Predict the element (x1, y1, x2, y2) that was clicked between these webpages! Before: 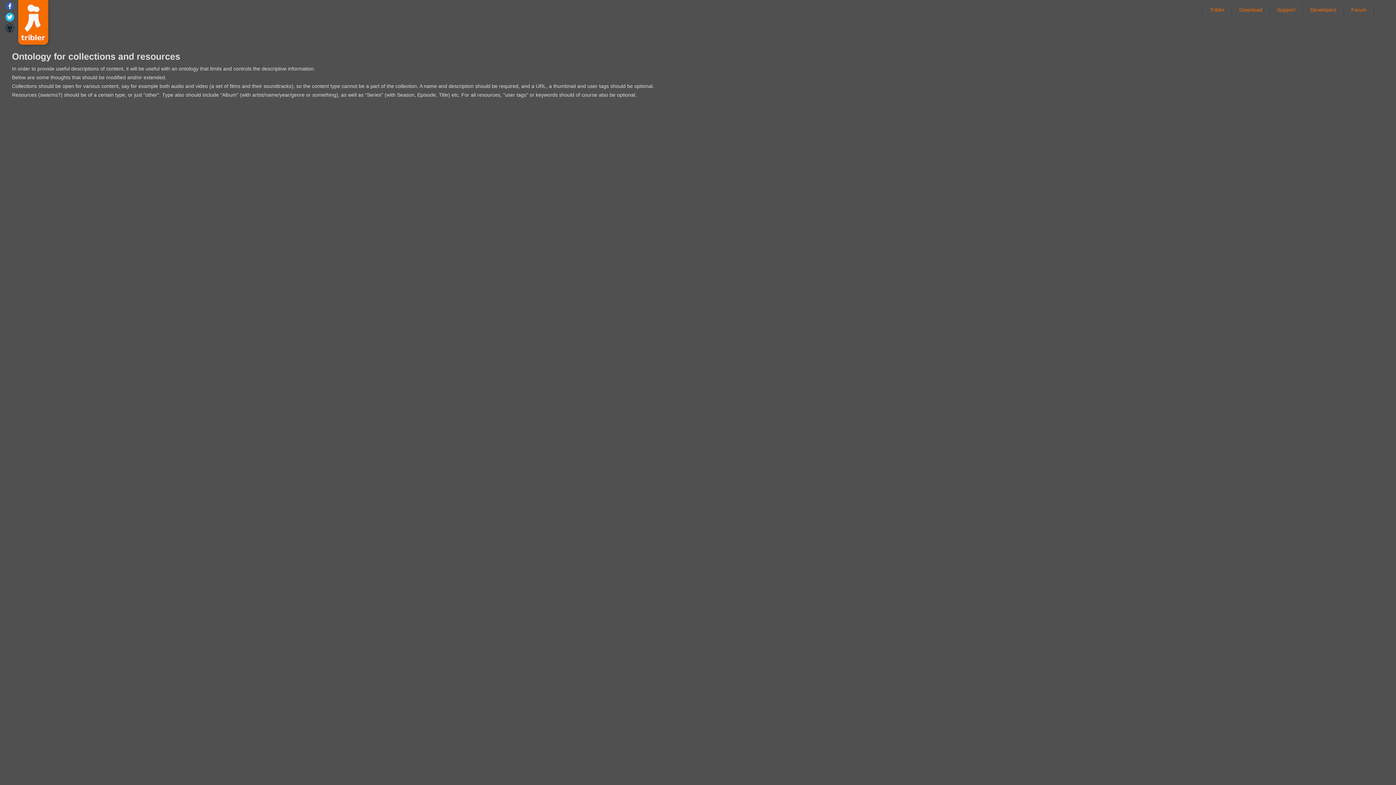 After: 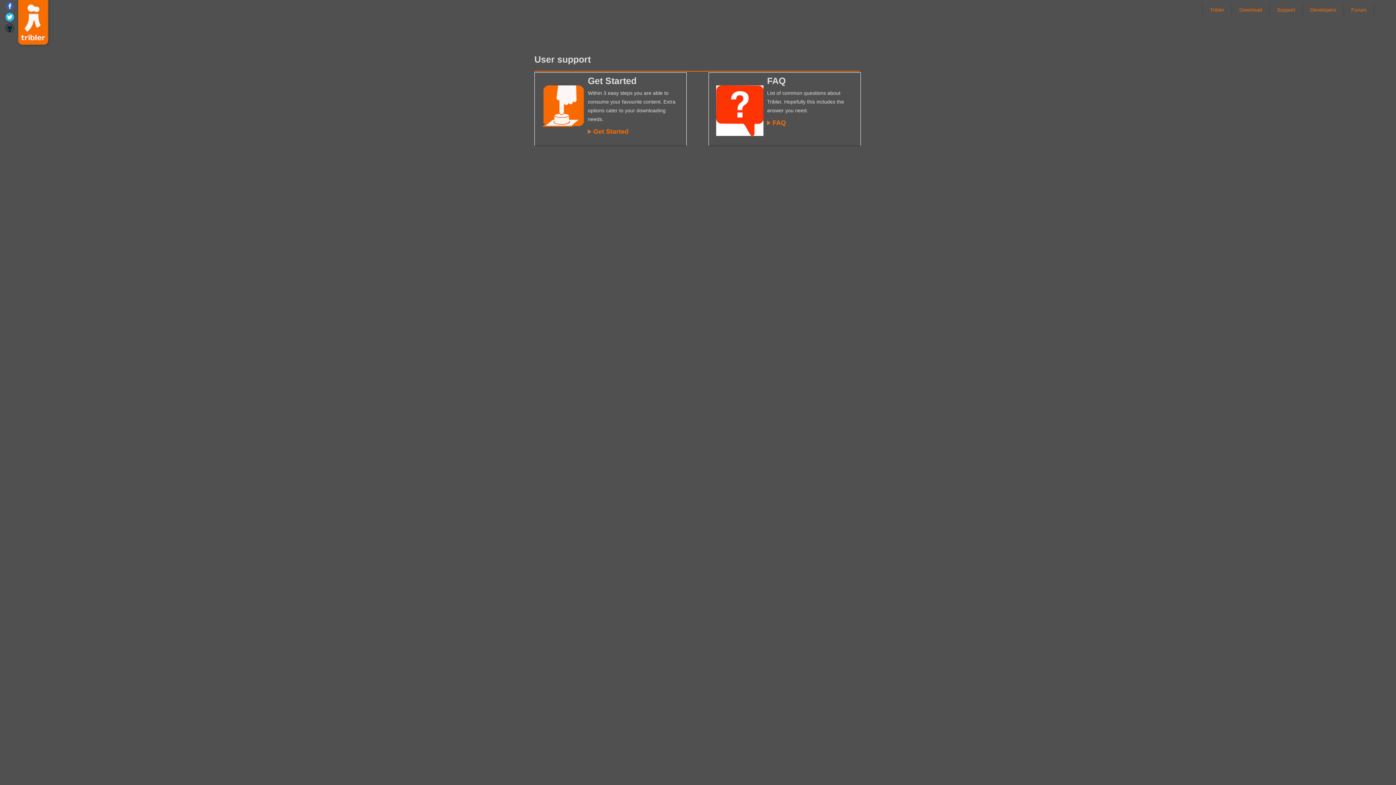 Action: label: Support bbox: (1270, 3, 1302, 16)